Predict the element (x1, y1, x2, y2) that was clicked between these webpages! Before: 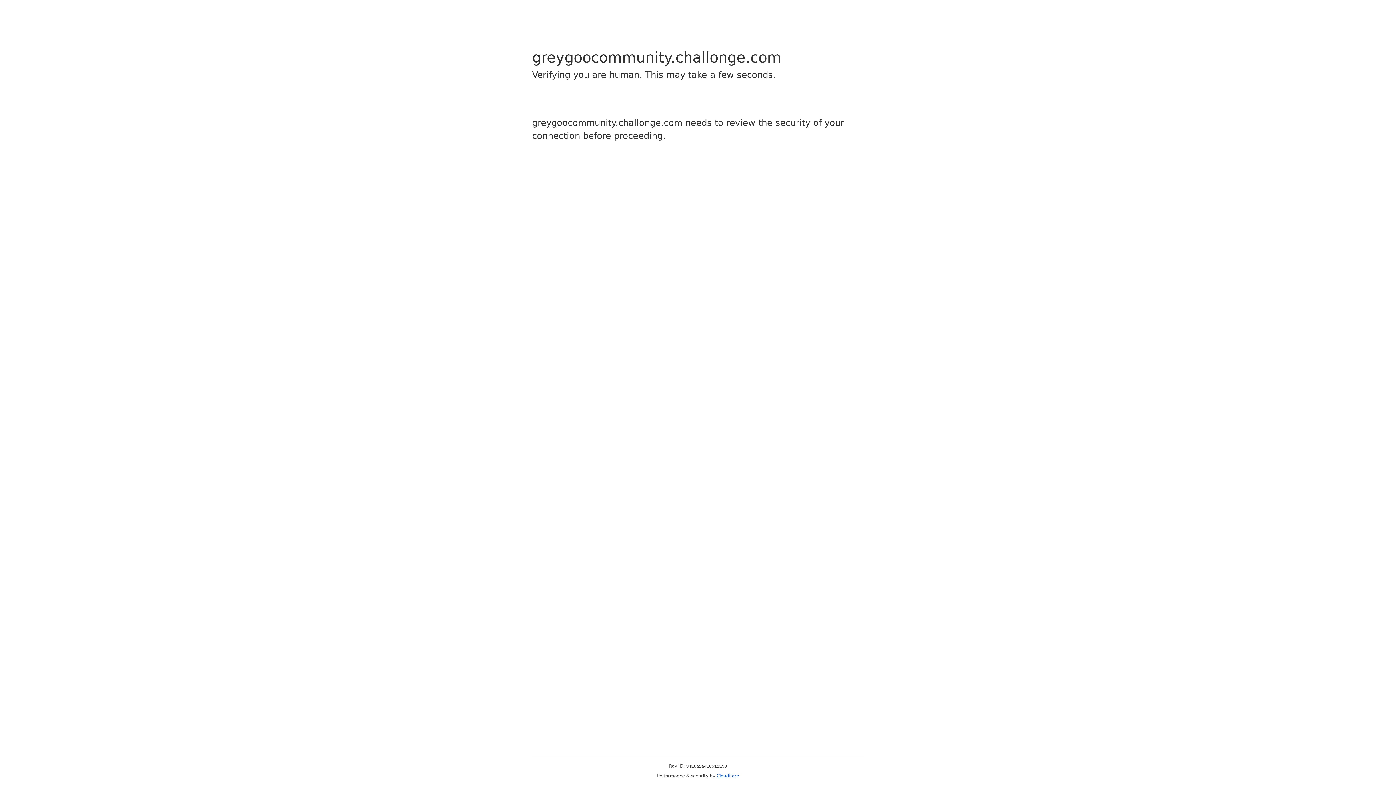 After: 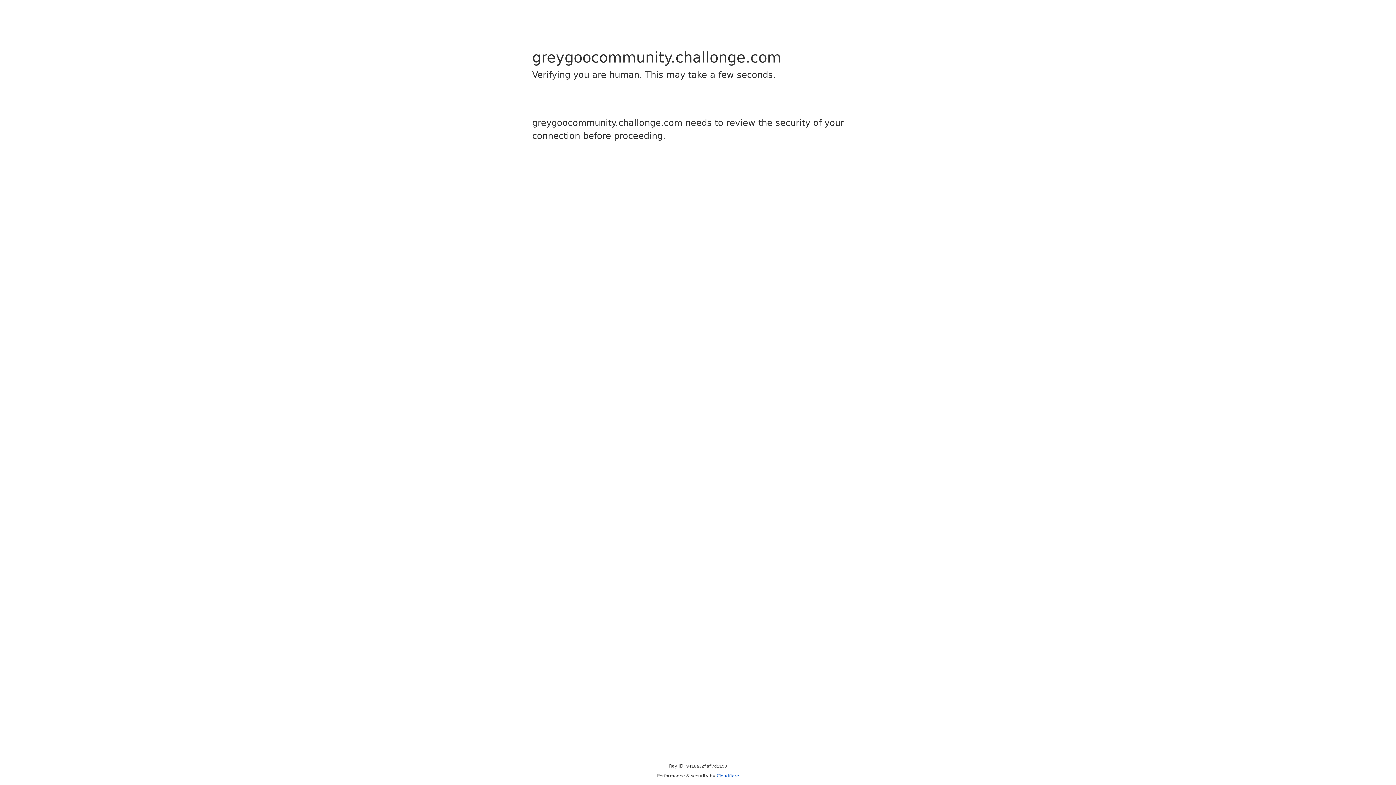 Action: label: Cloudflare bbox: (716, 773, 739, 778)